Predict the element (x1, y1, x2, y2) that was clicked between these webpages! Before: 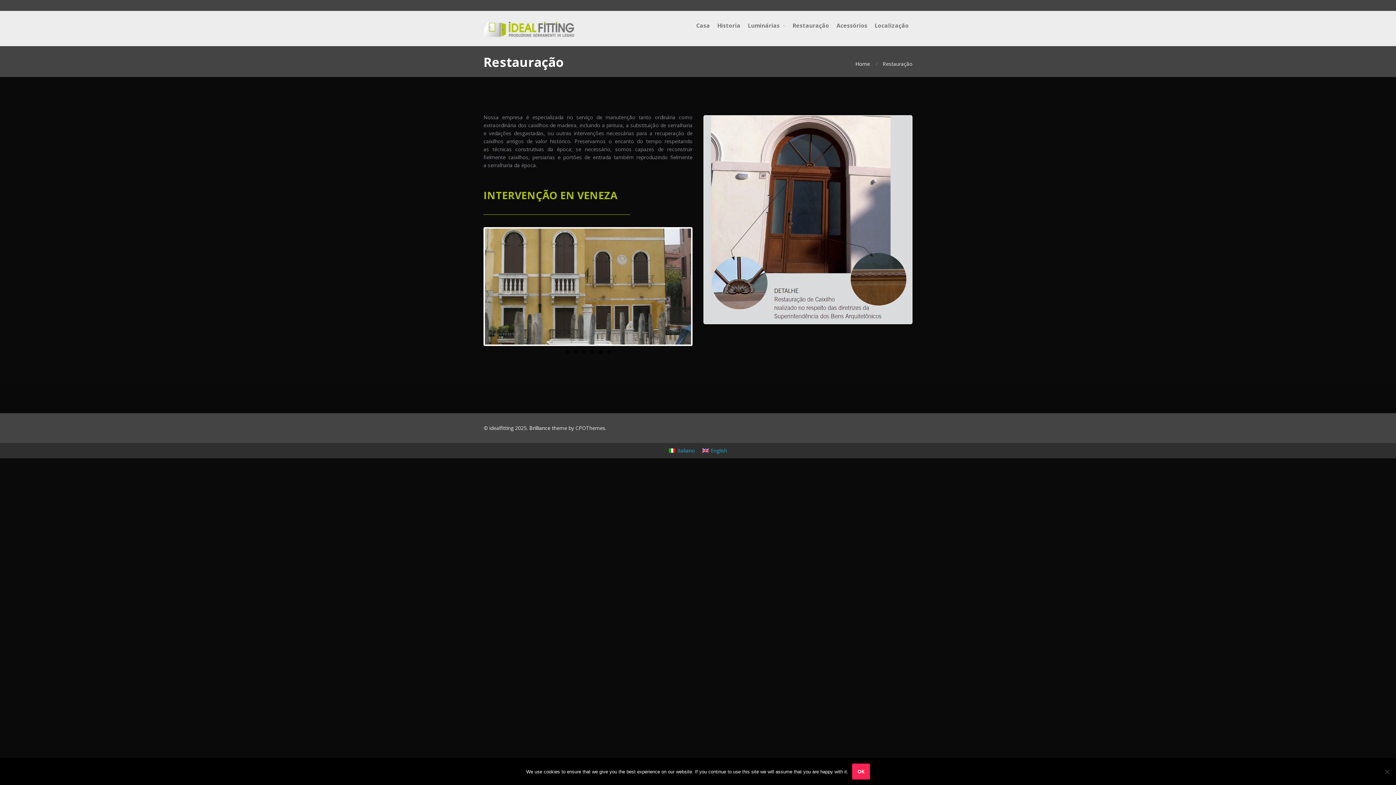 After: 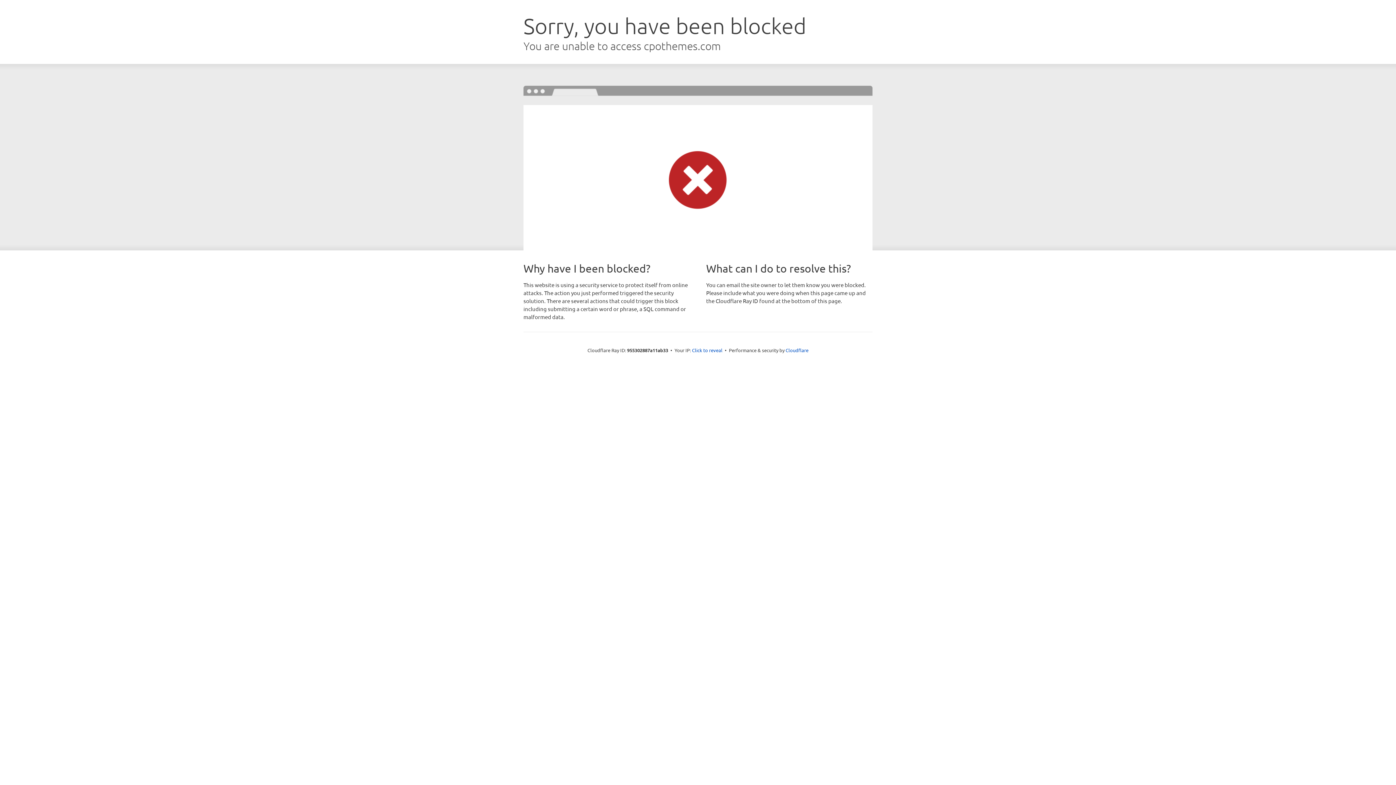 Action: label: Brilliance bbox: (529, 424, 550, 431)